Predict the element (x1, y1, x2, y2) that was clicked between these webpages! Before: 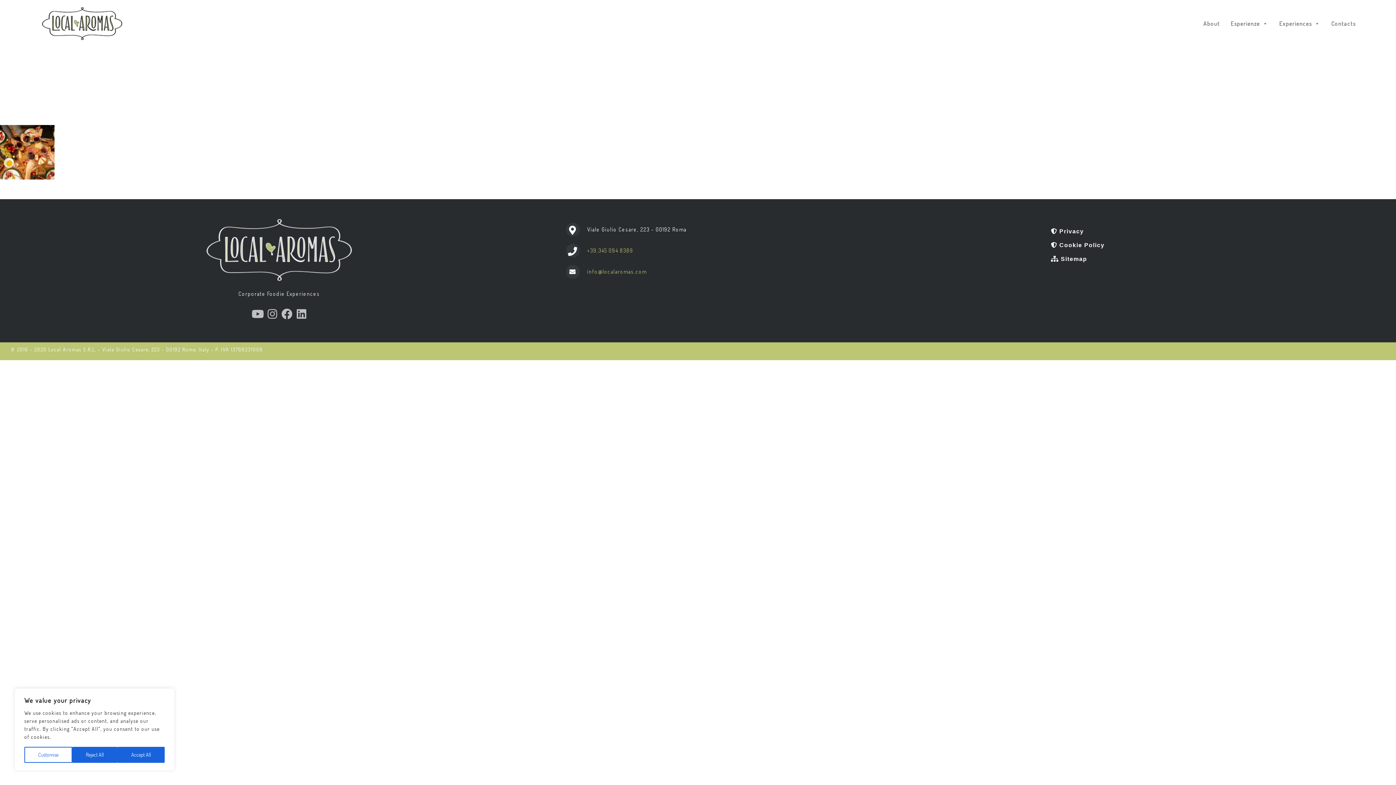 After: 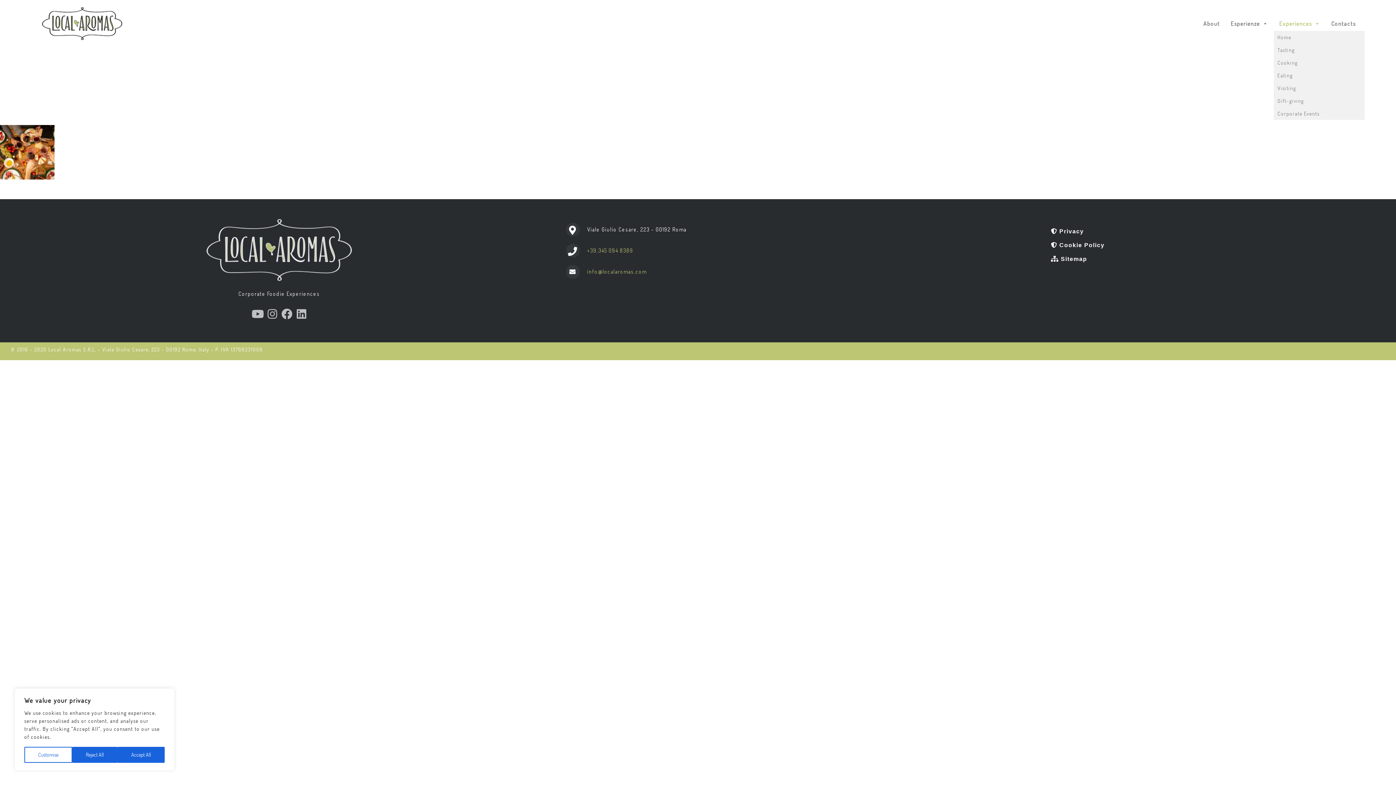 Action: label: Experiences bbox: (1274, 16, 1326, 30)